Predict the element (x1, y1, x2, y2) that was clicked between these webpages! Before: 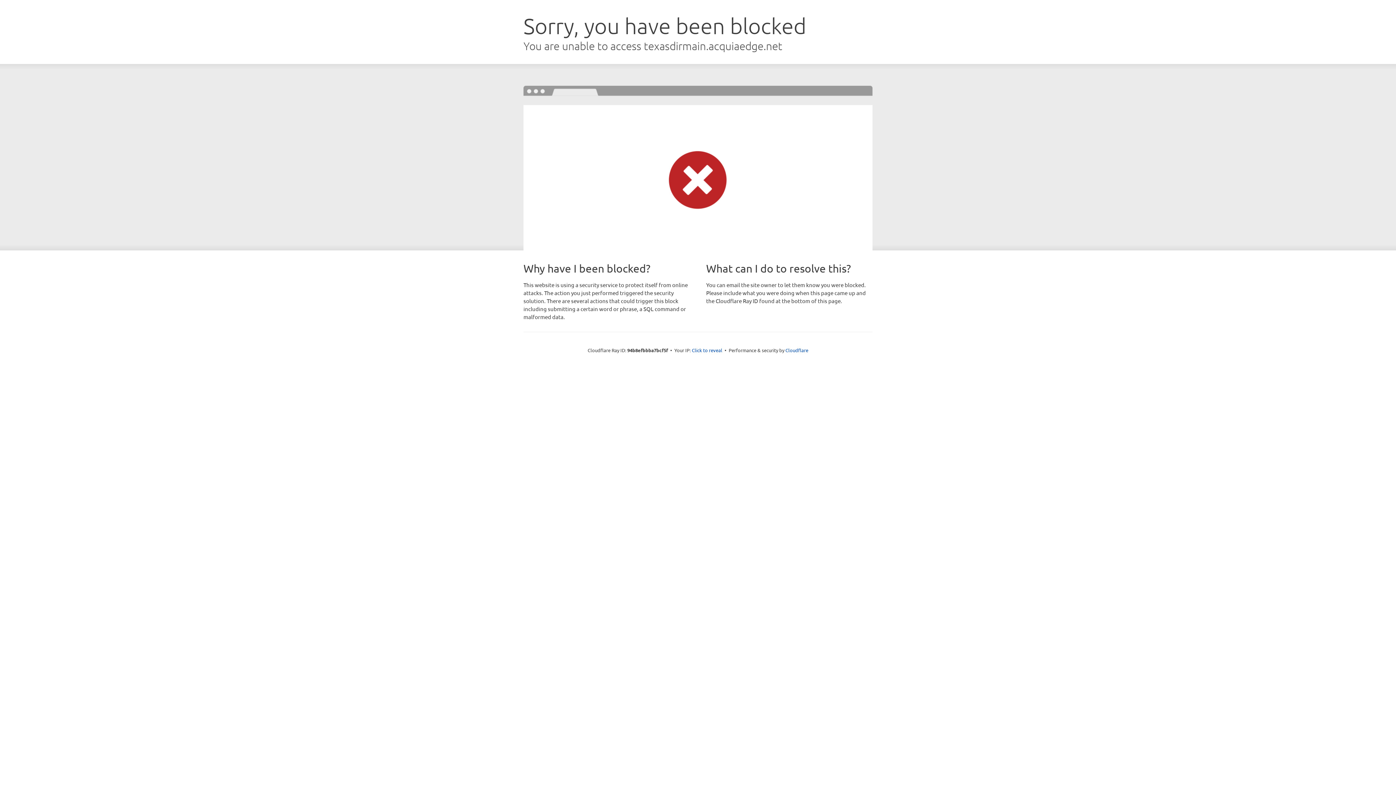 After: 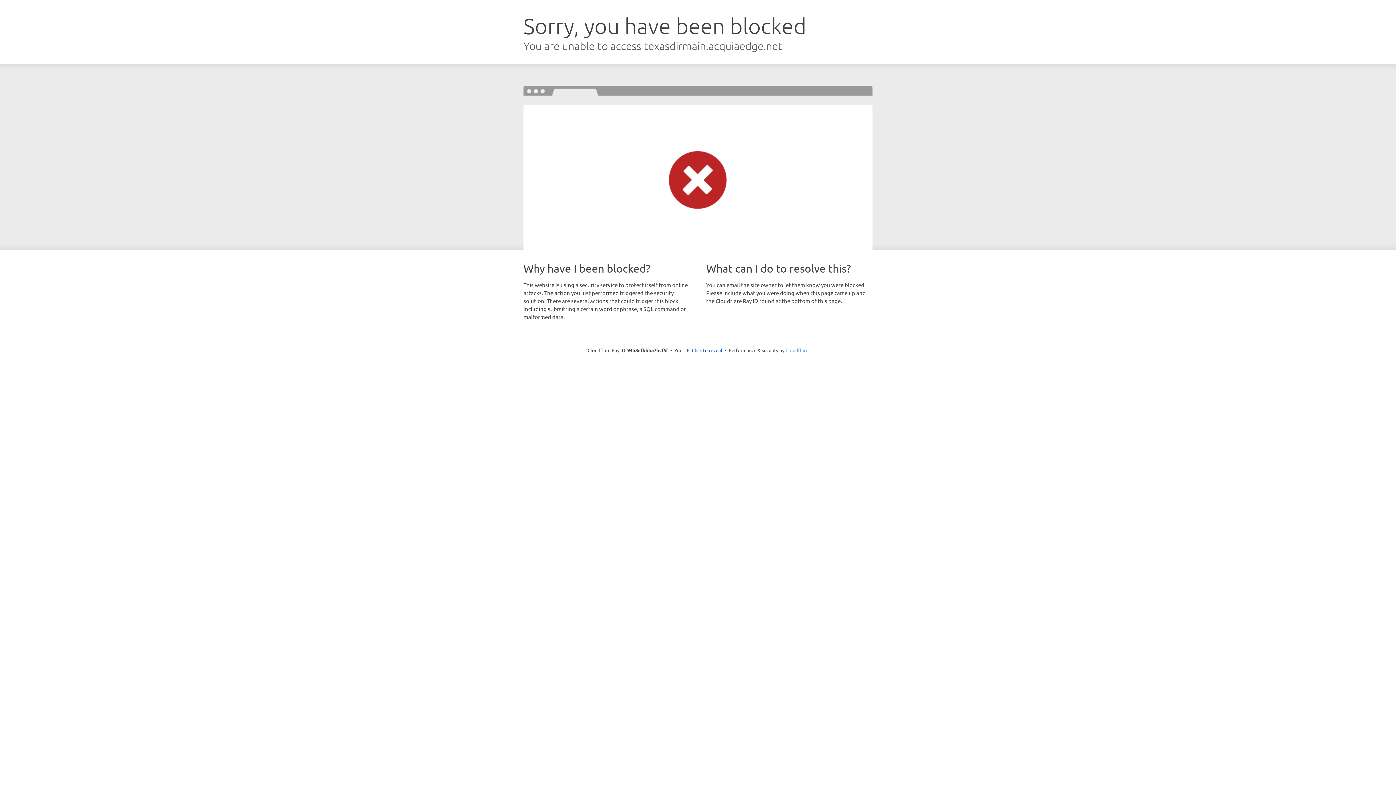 Action: label: Cloudflare bbox: (785, 347, 808, 353)